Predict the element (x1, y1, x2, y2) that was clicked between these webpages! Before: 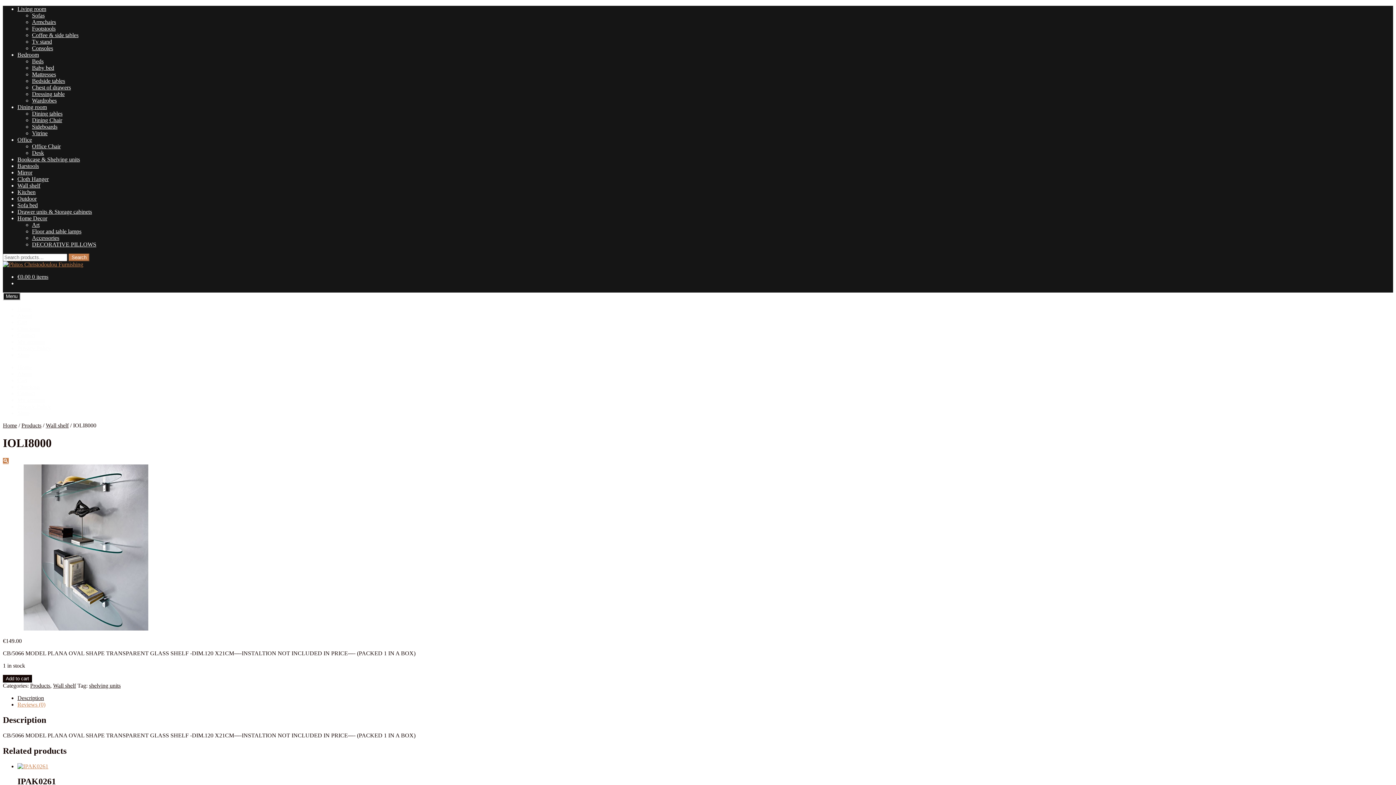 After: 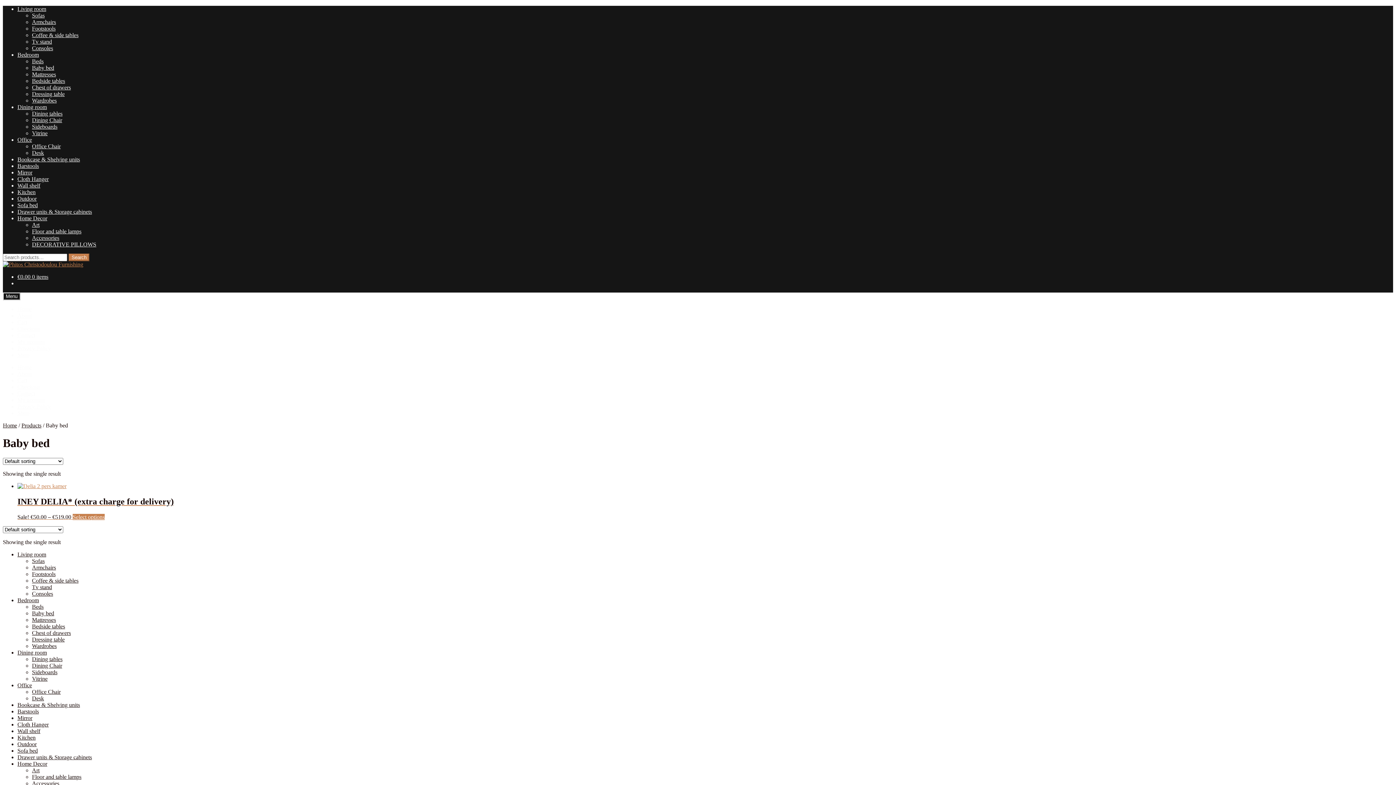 Action: bbox: (32, 64, 54, 70) label: Baby bed